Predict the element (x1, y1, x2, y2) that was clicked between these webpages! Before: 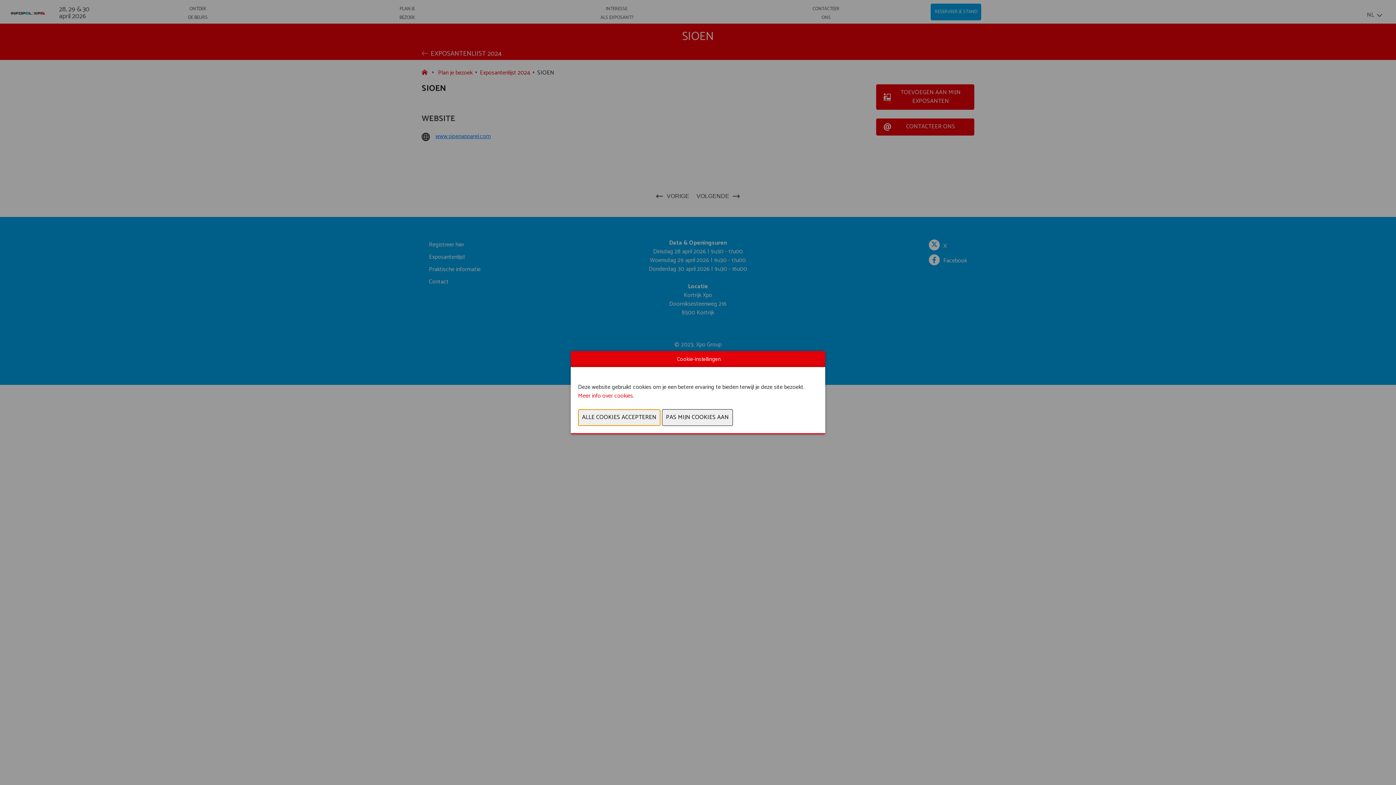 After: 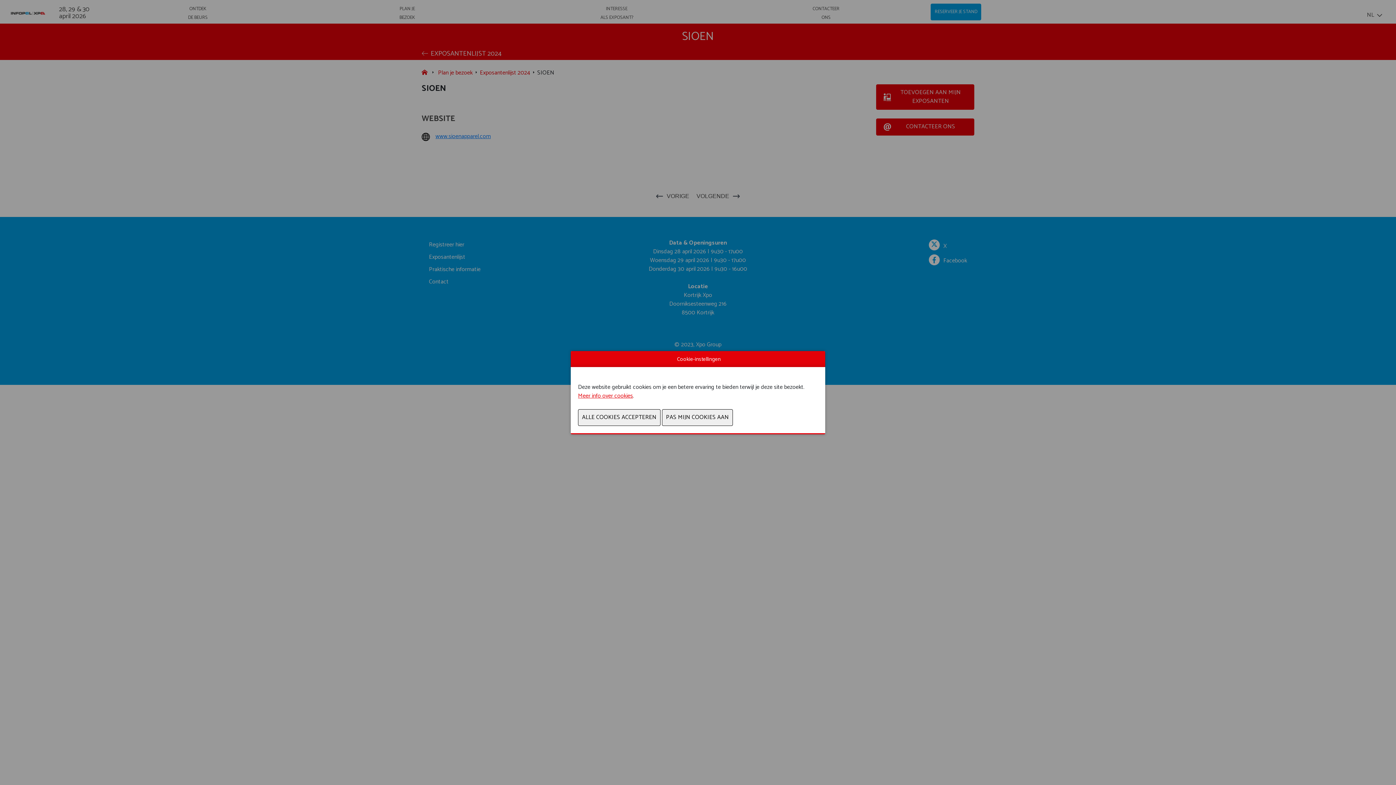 Action: label: Meer info over cookies bbox: (578, 391, 633, 400)